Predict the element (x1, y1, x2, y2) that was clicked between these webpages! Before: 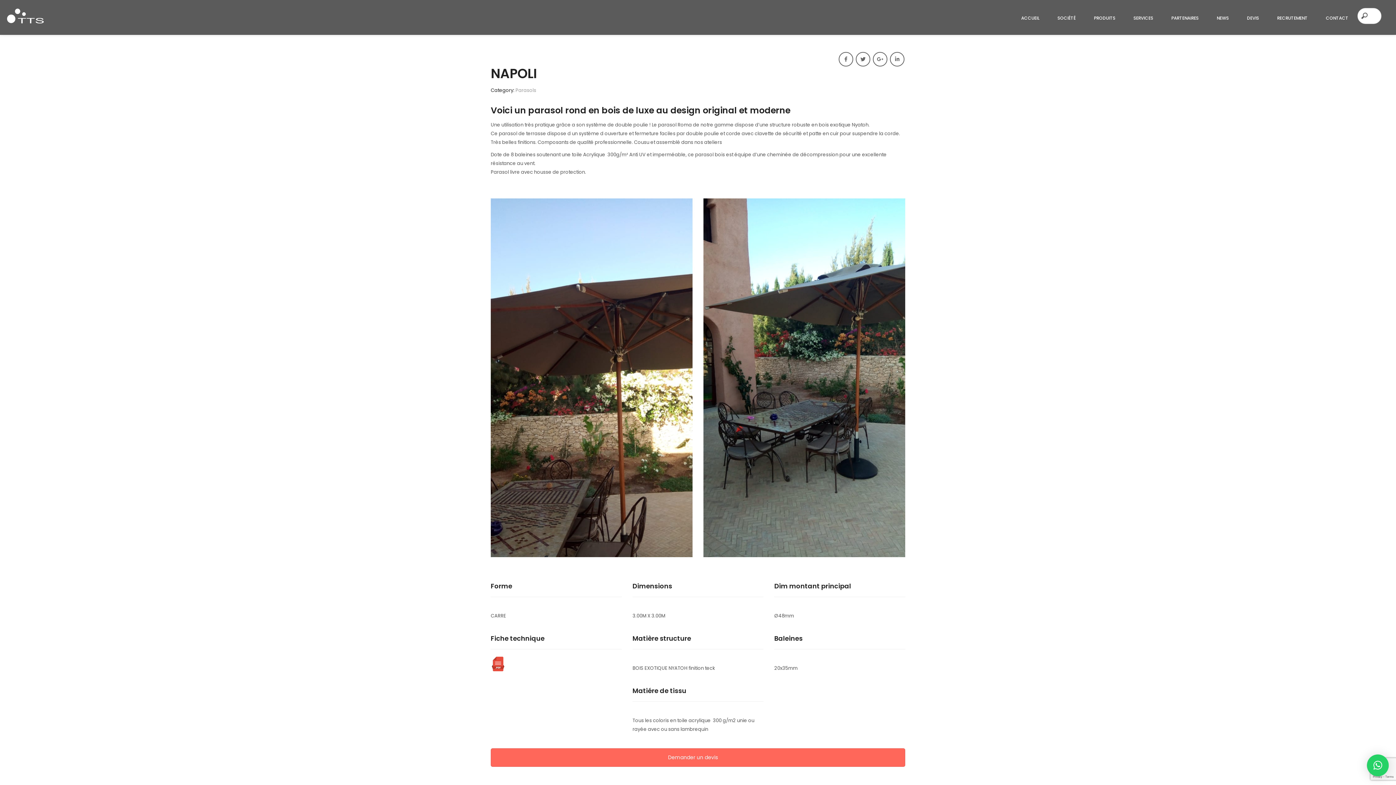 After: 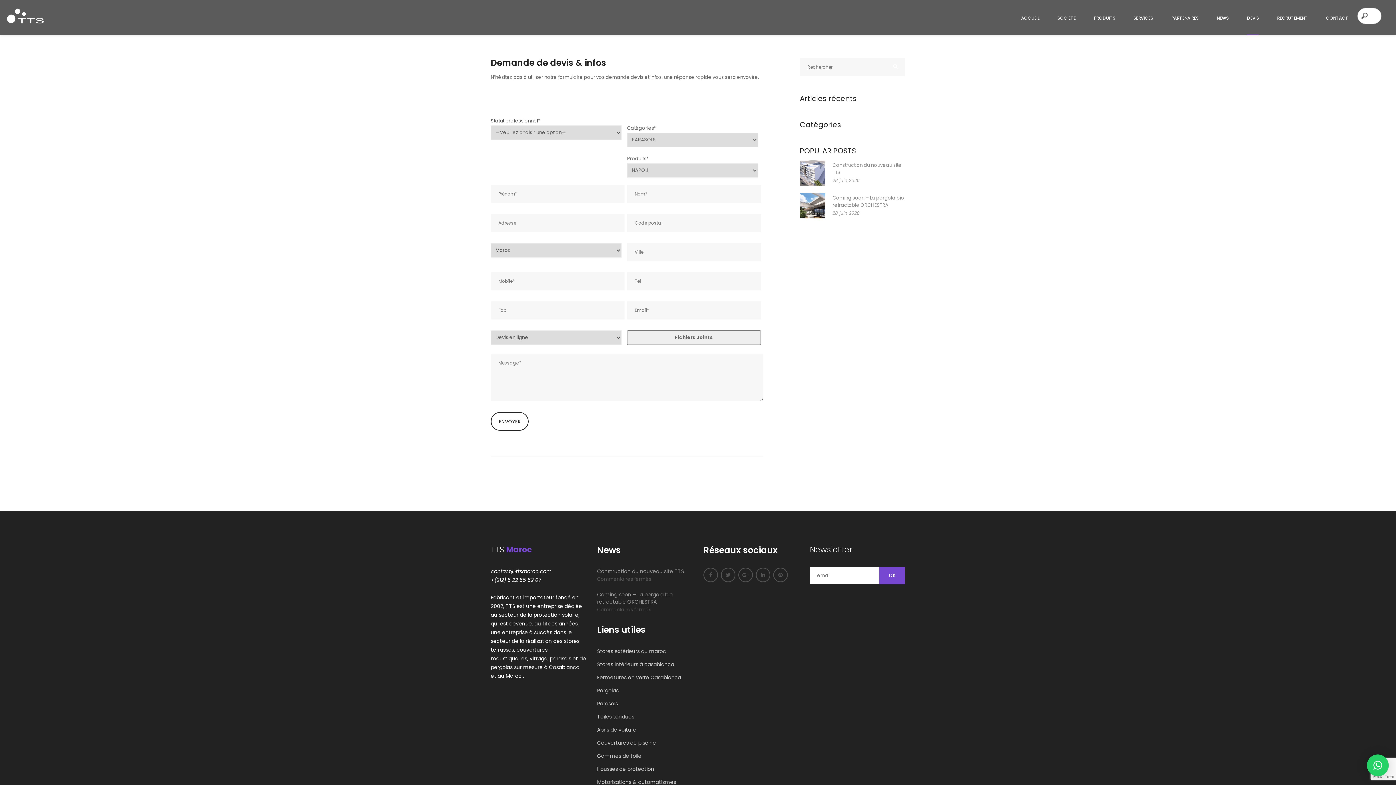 Action: bbox: (490, 748, 905, 767) label: Demander un devis 